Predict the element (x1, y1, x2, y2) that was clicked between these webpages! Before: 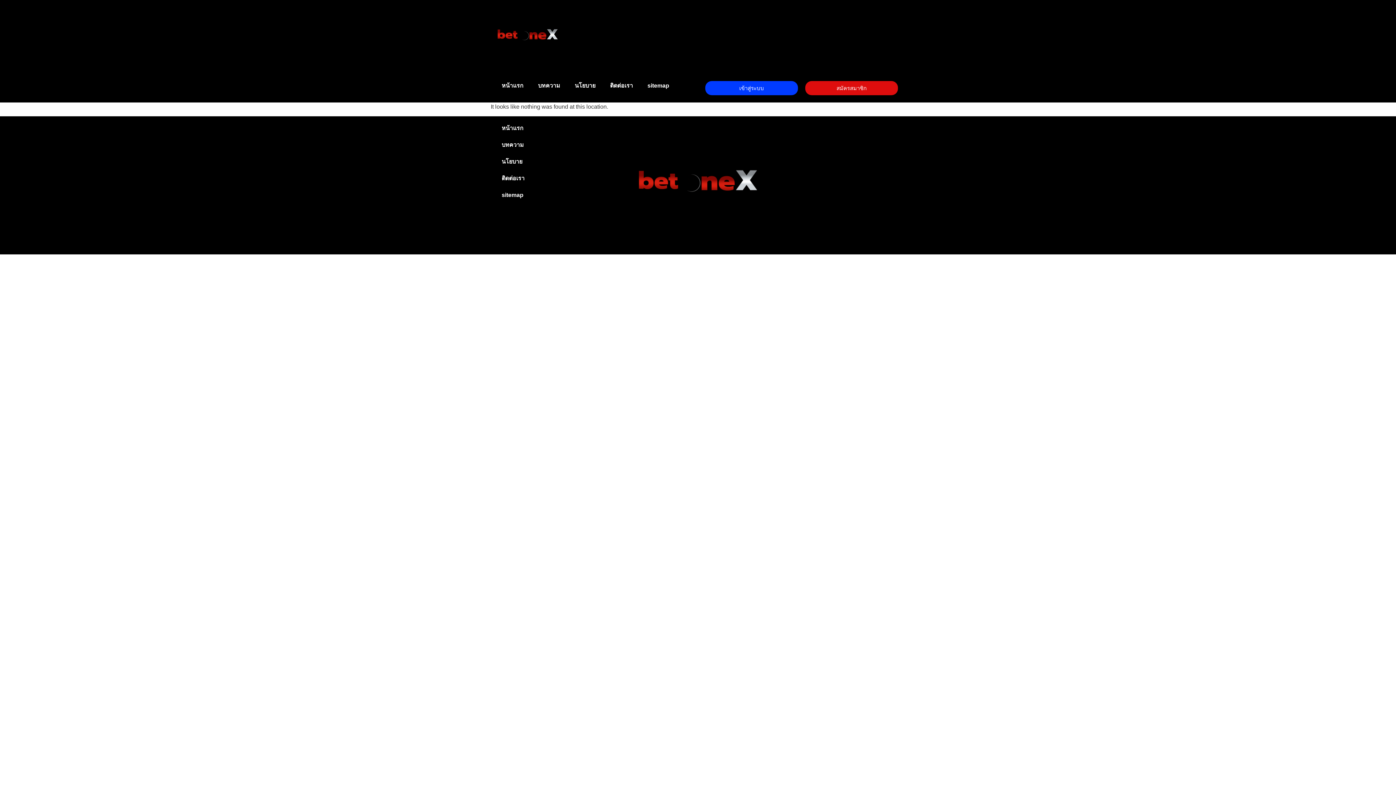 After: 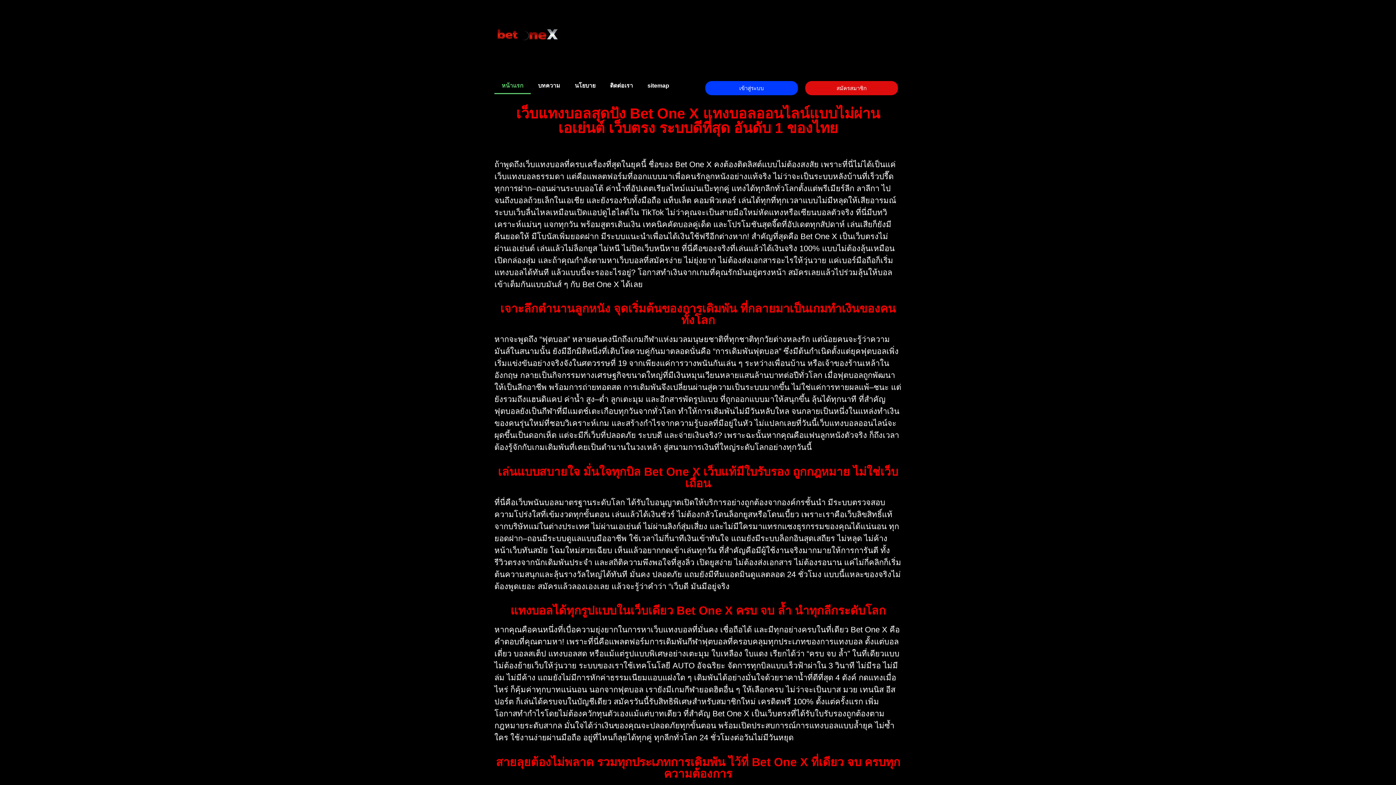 Action: bbox: (494, 120, 625, 136) label: หน้าแรก